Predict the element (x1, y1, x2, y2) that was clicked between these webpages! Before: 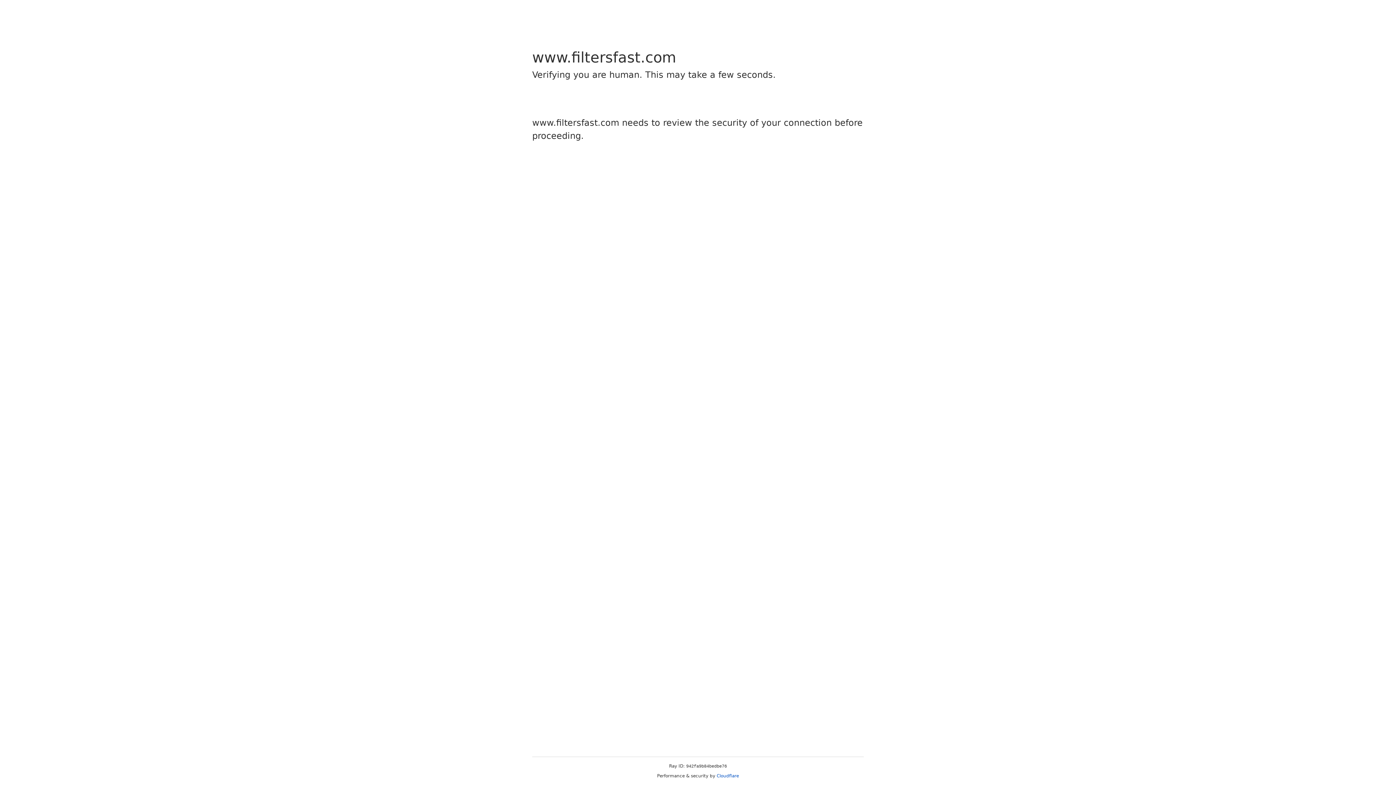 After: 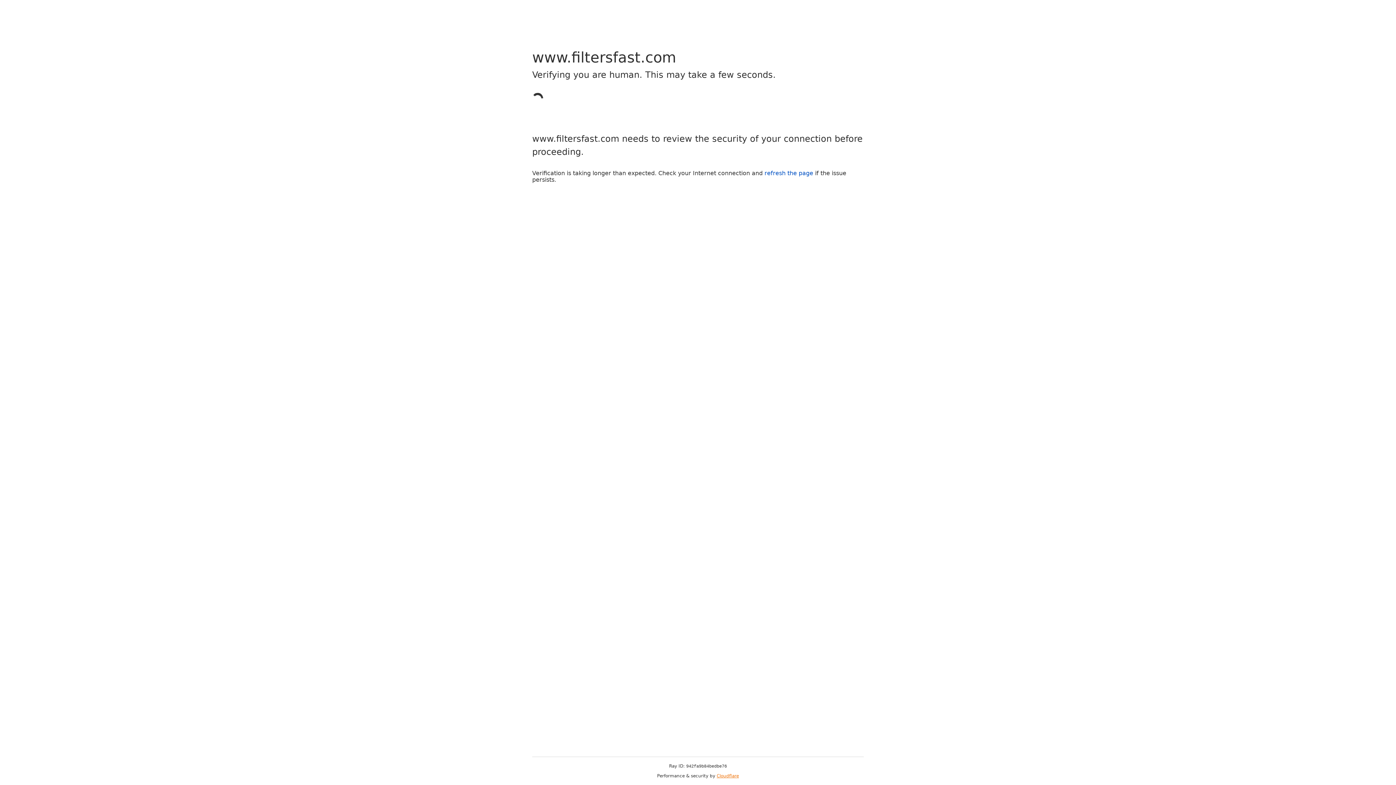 Action: bbox: (716, 773, 739, 778) label: Cloudflare